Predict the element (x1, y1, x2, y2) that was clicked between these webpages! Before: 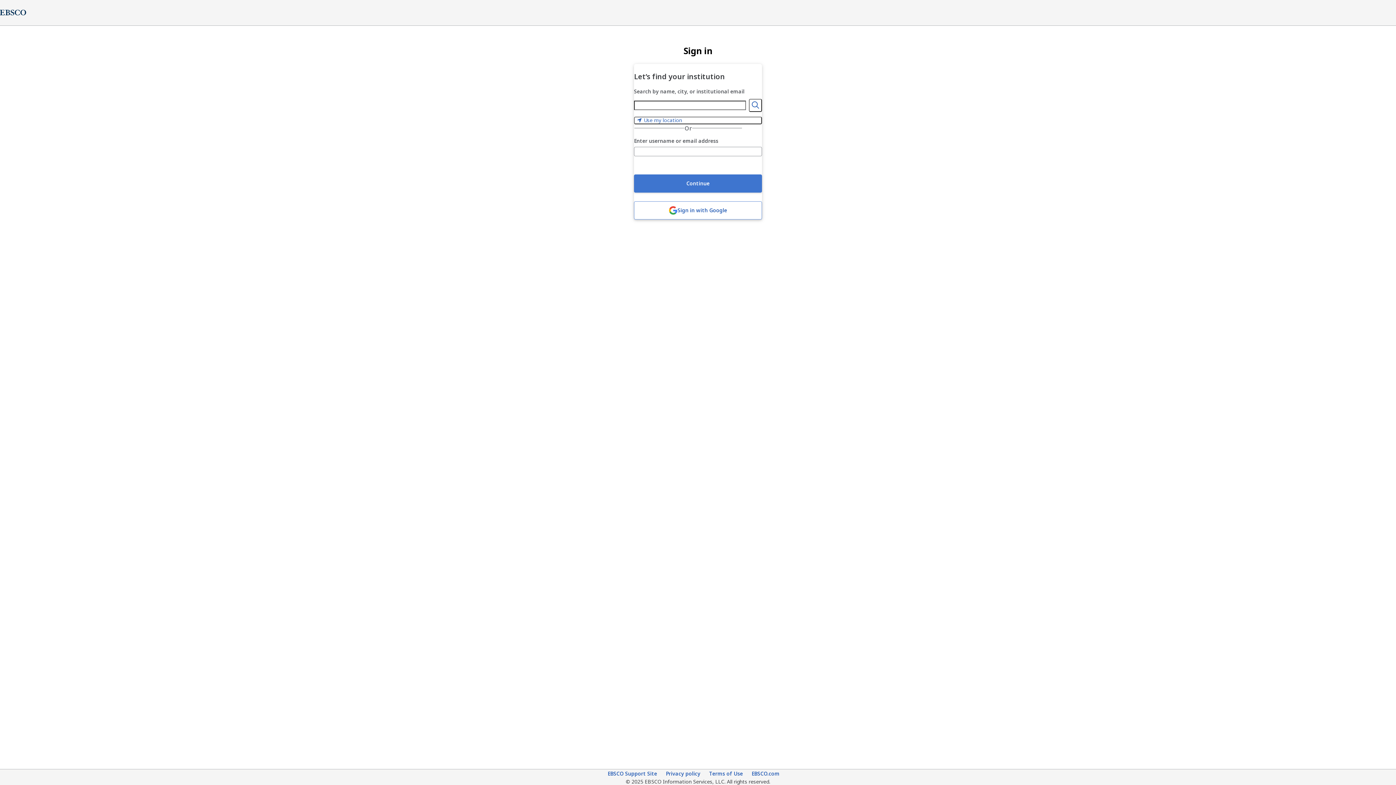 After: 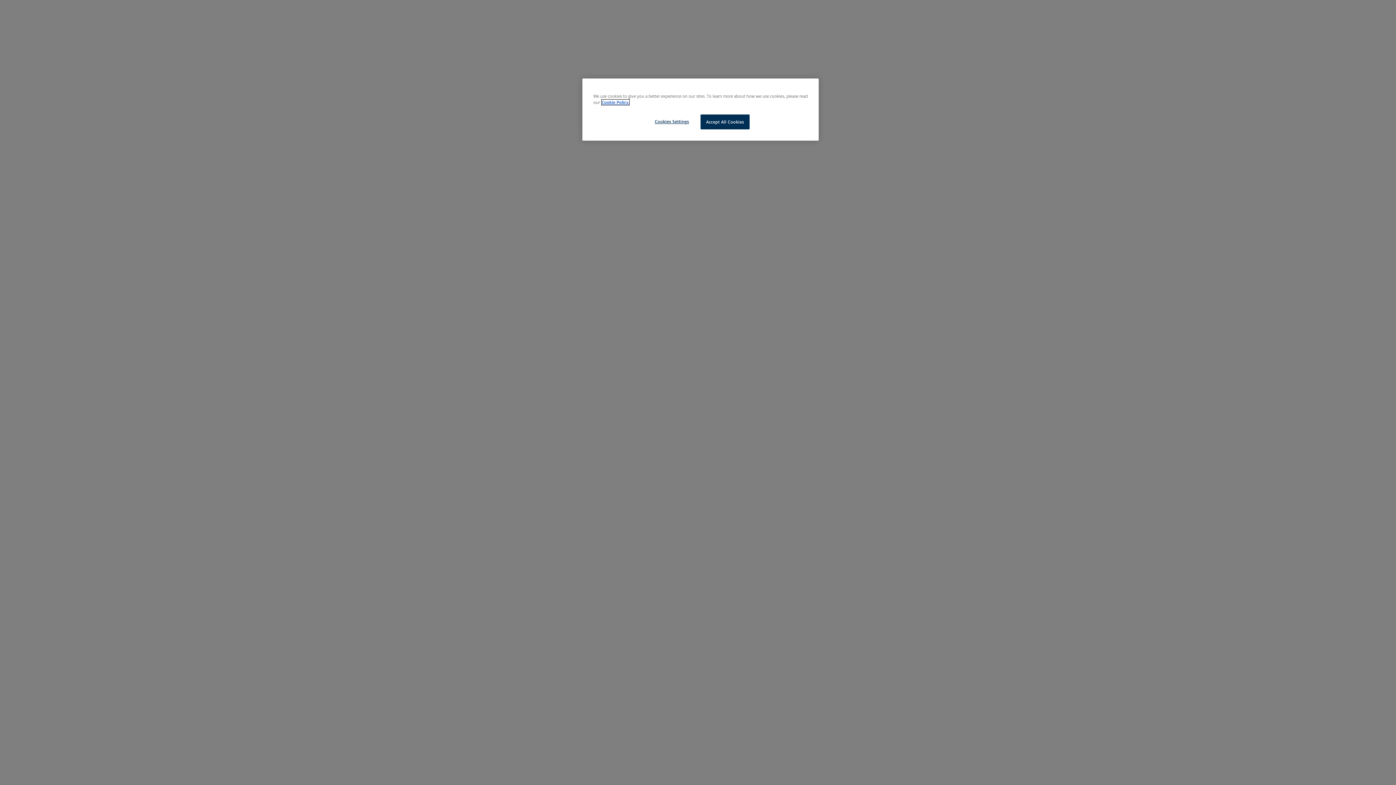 Action: label: EBSCO Support Site bbox: (607, 770, 657, 778)